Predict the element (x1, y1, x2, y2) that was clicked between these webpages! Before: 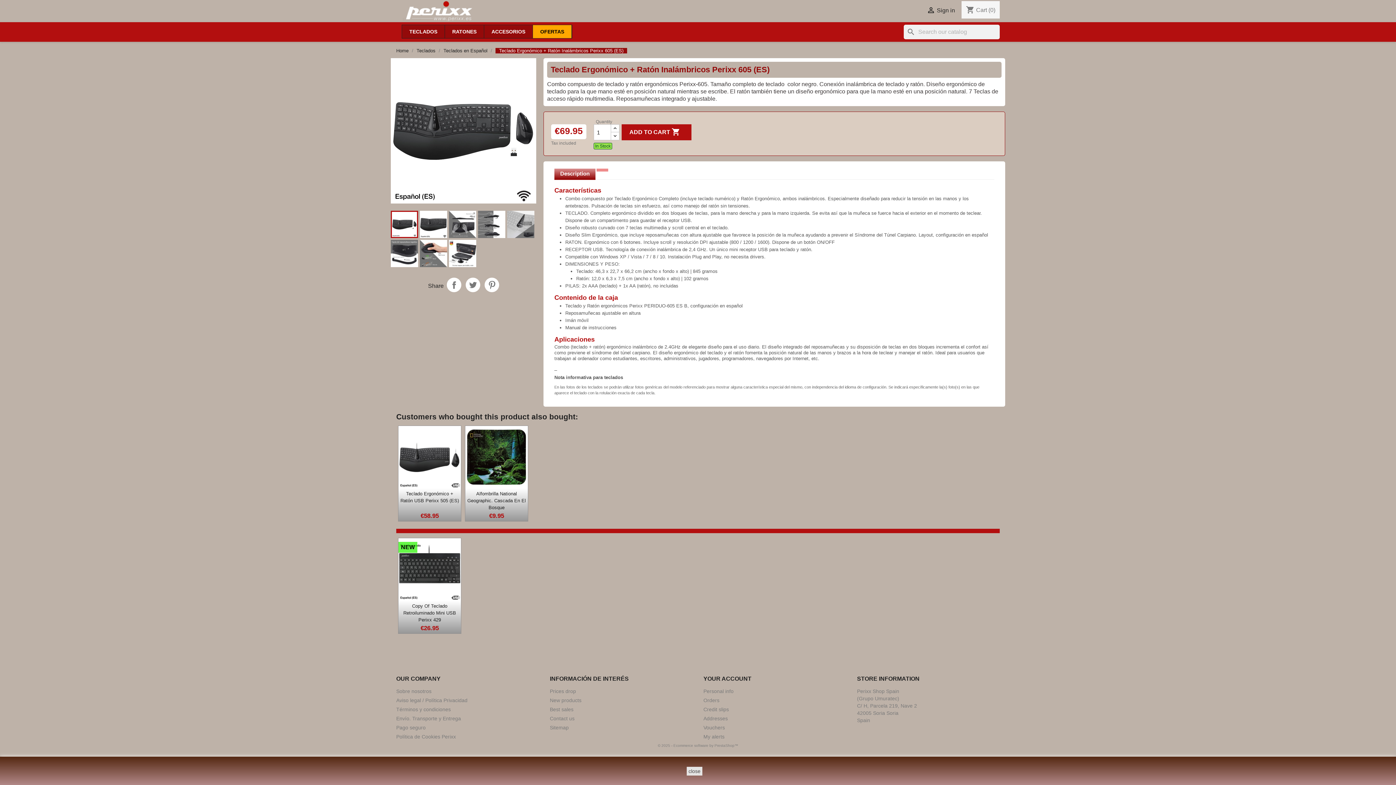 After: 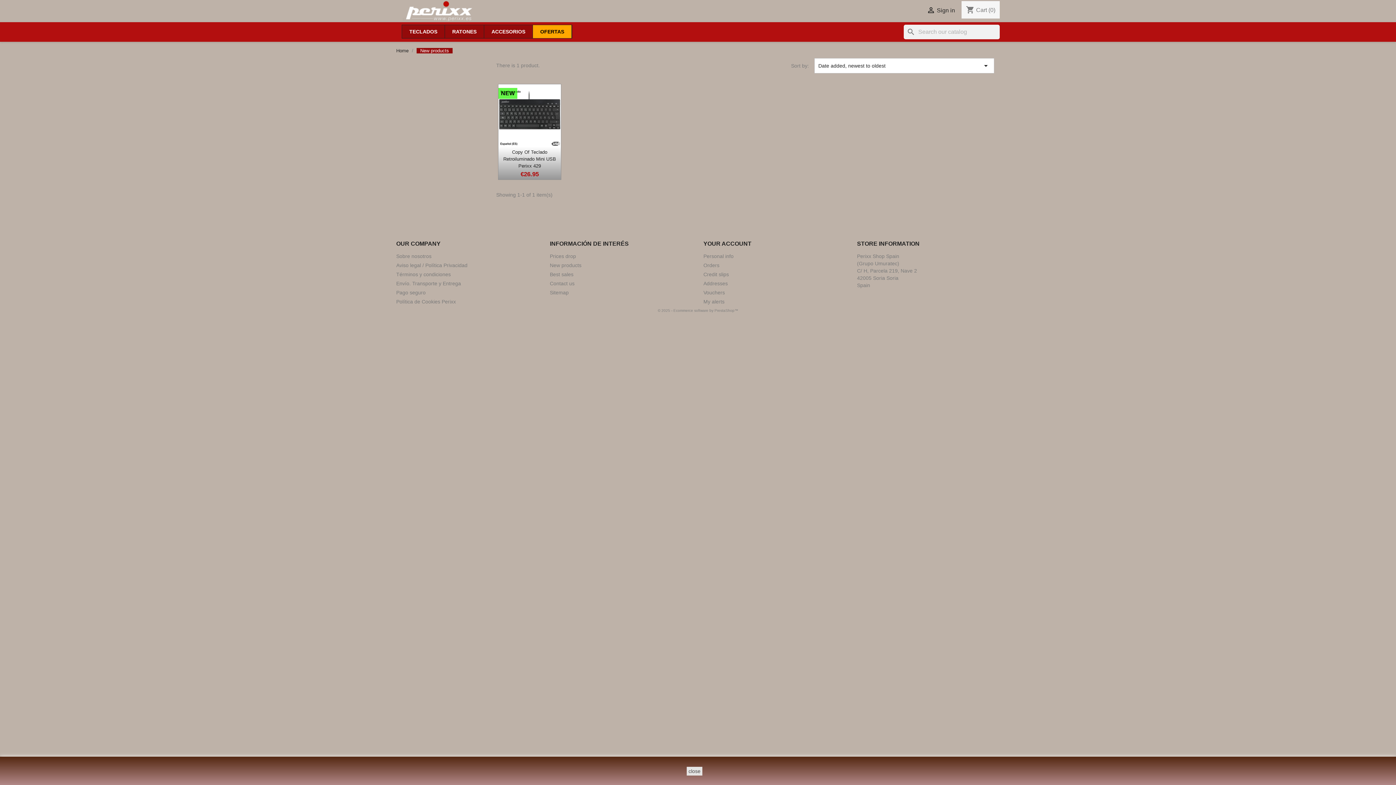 Action: label: New products bbox: (550, 697, 581, 703)